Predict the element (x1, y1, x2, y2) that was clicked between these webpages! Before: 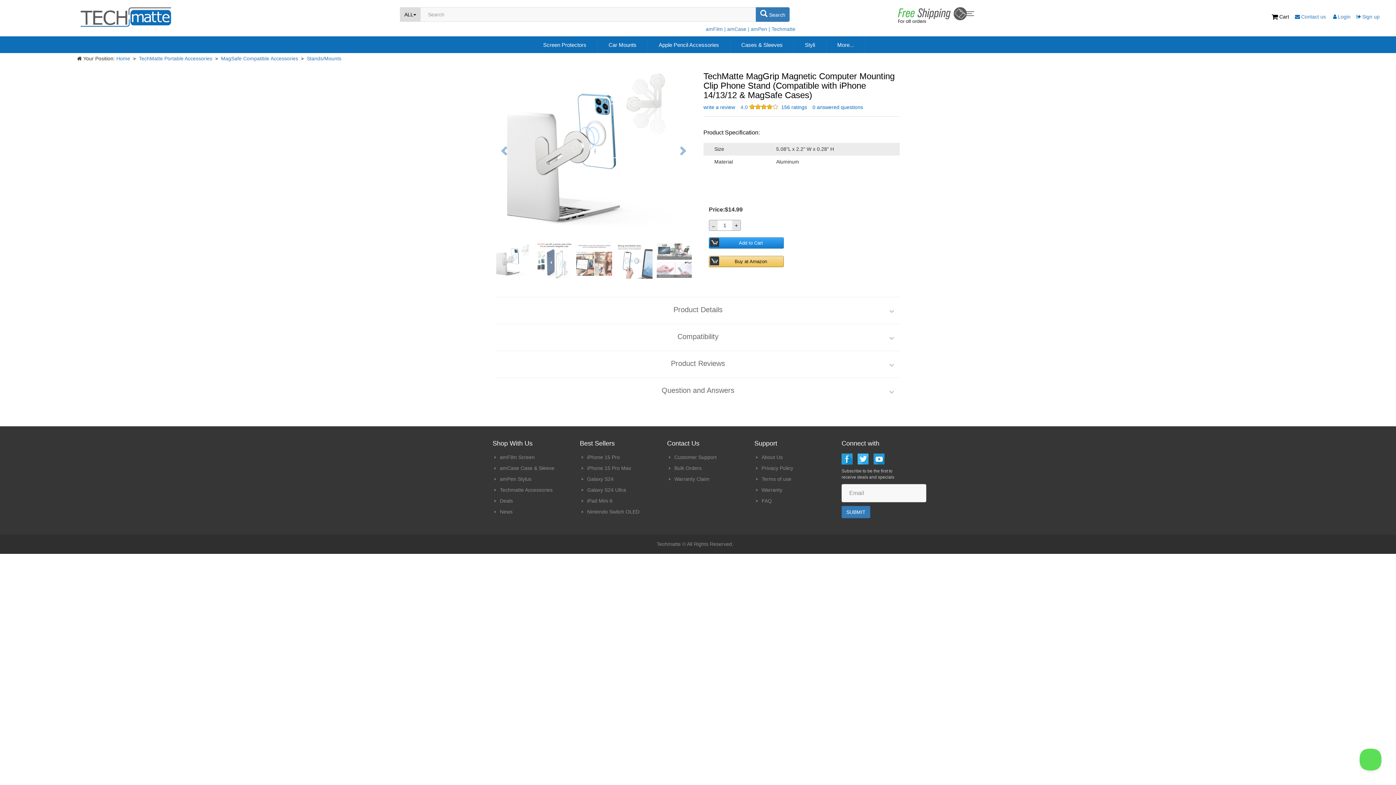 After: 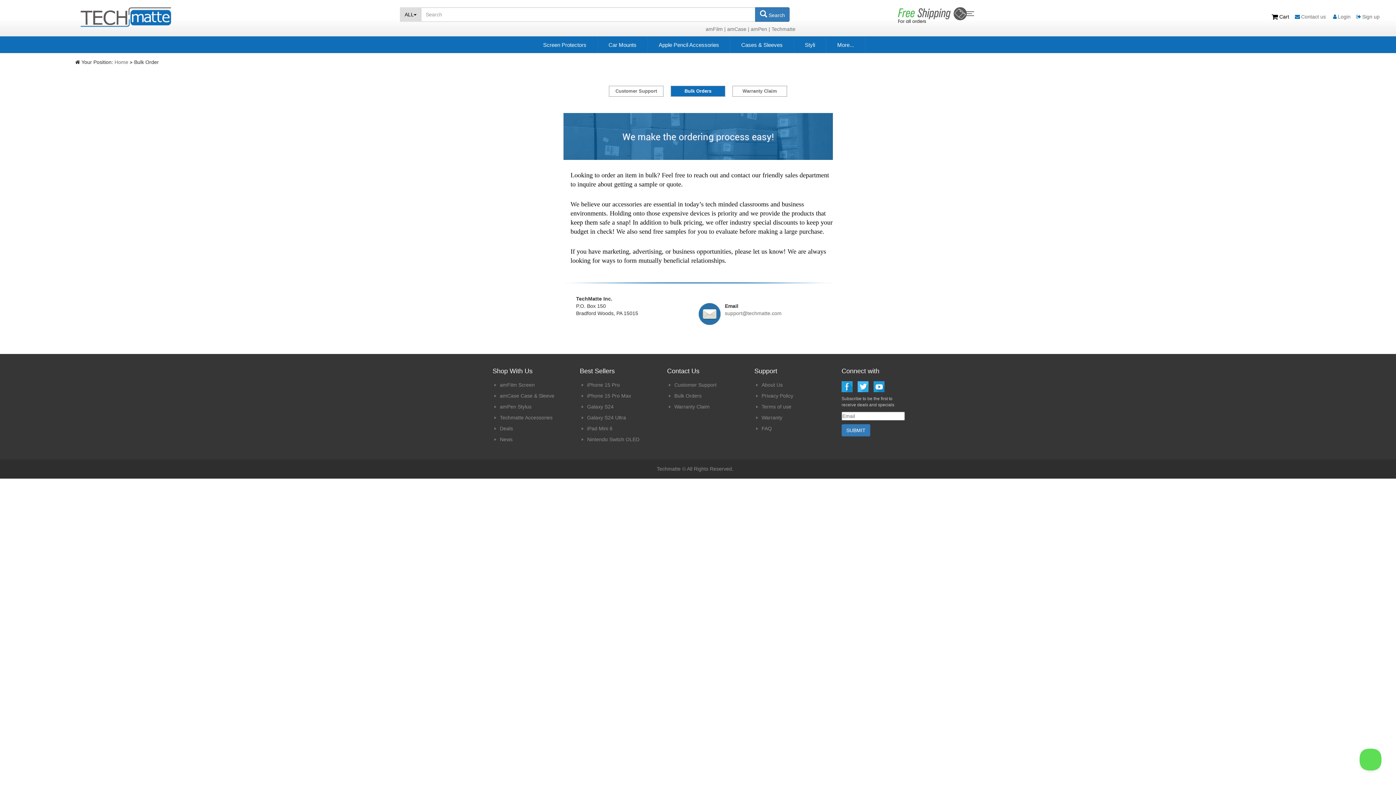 Action: label: Bulk Orders bbox: (674, 465, 701, 471)